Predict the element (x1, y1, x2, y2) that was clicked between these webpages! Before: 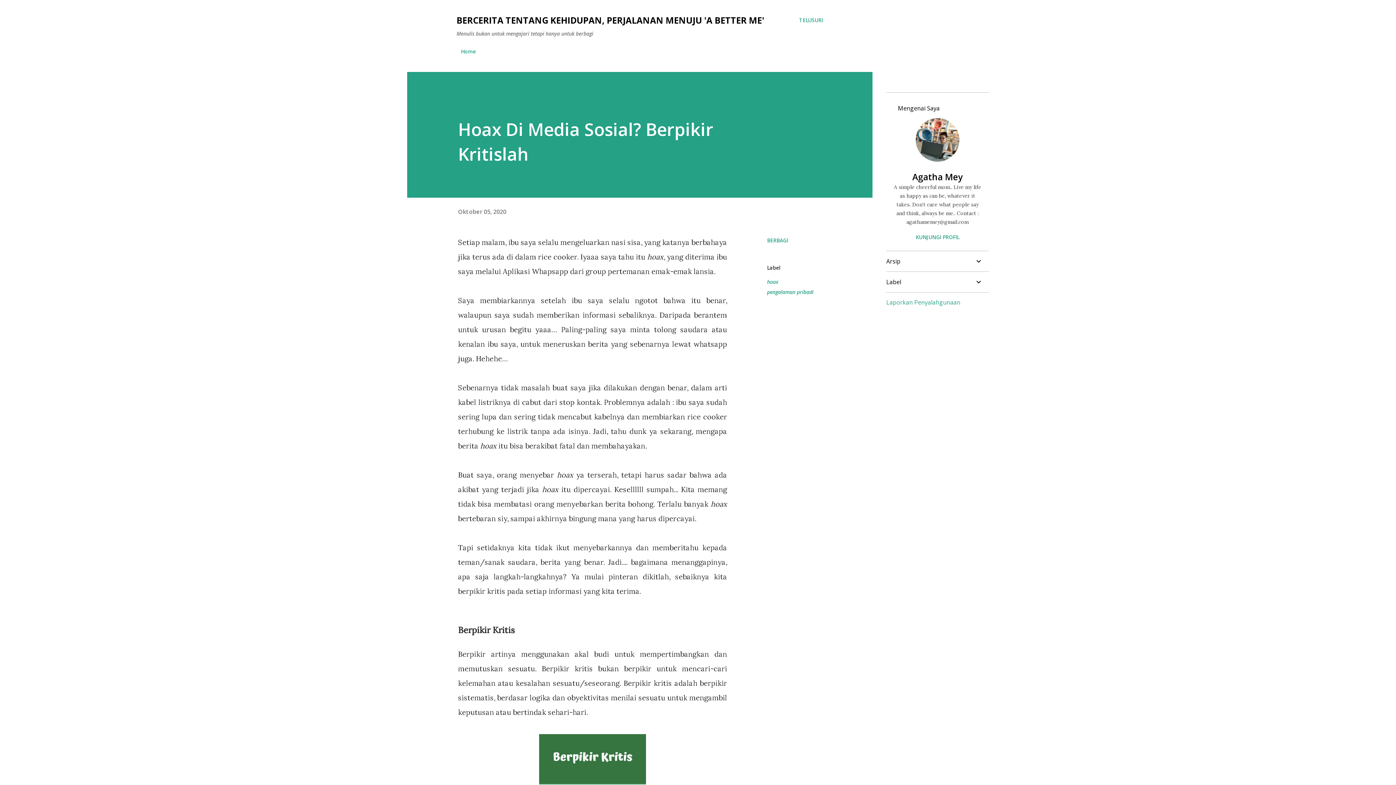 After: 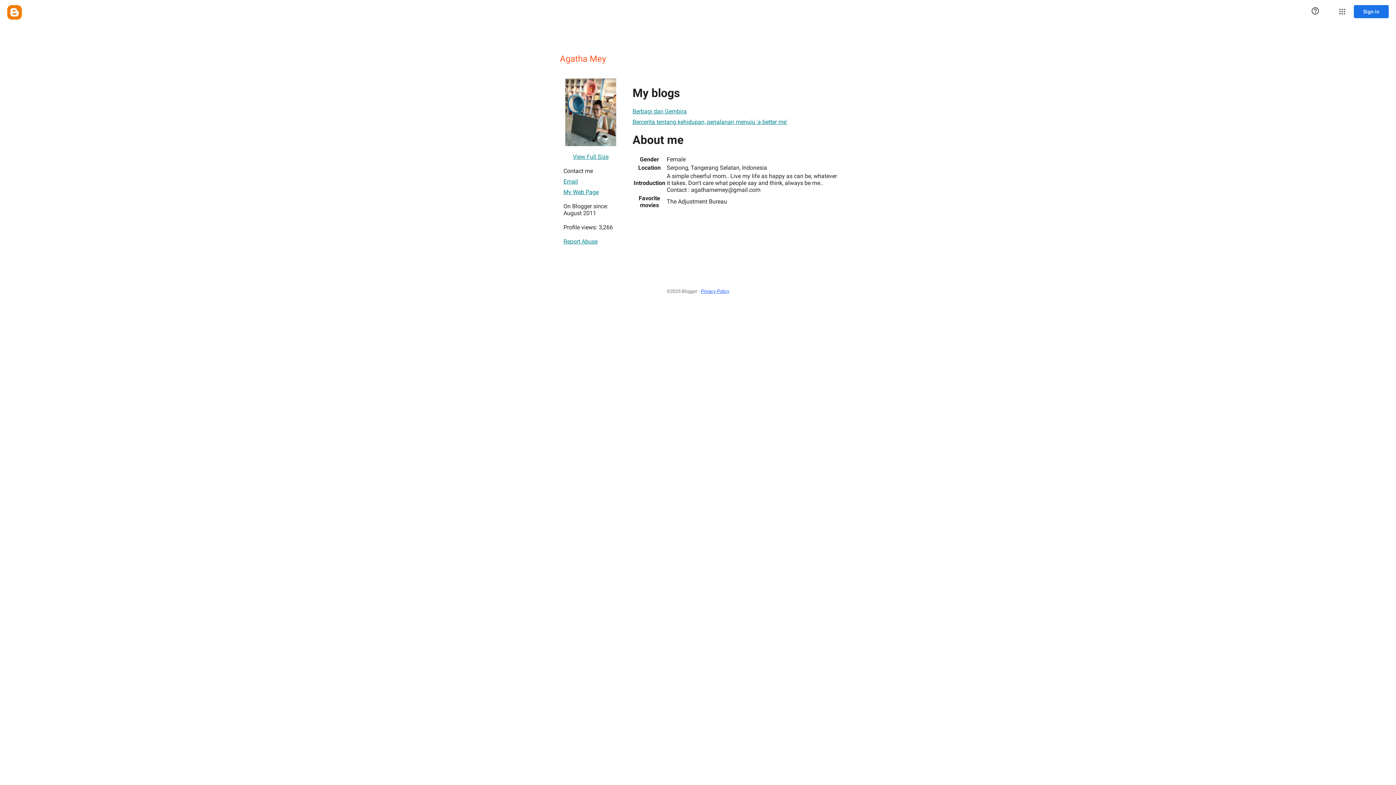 Action: label: KUNJUNGI PROFIL bbox: (886, 233, 989, 240)